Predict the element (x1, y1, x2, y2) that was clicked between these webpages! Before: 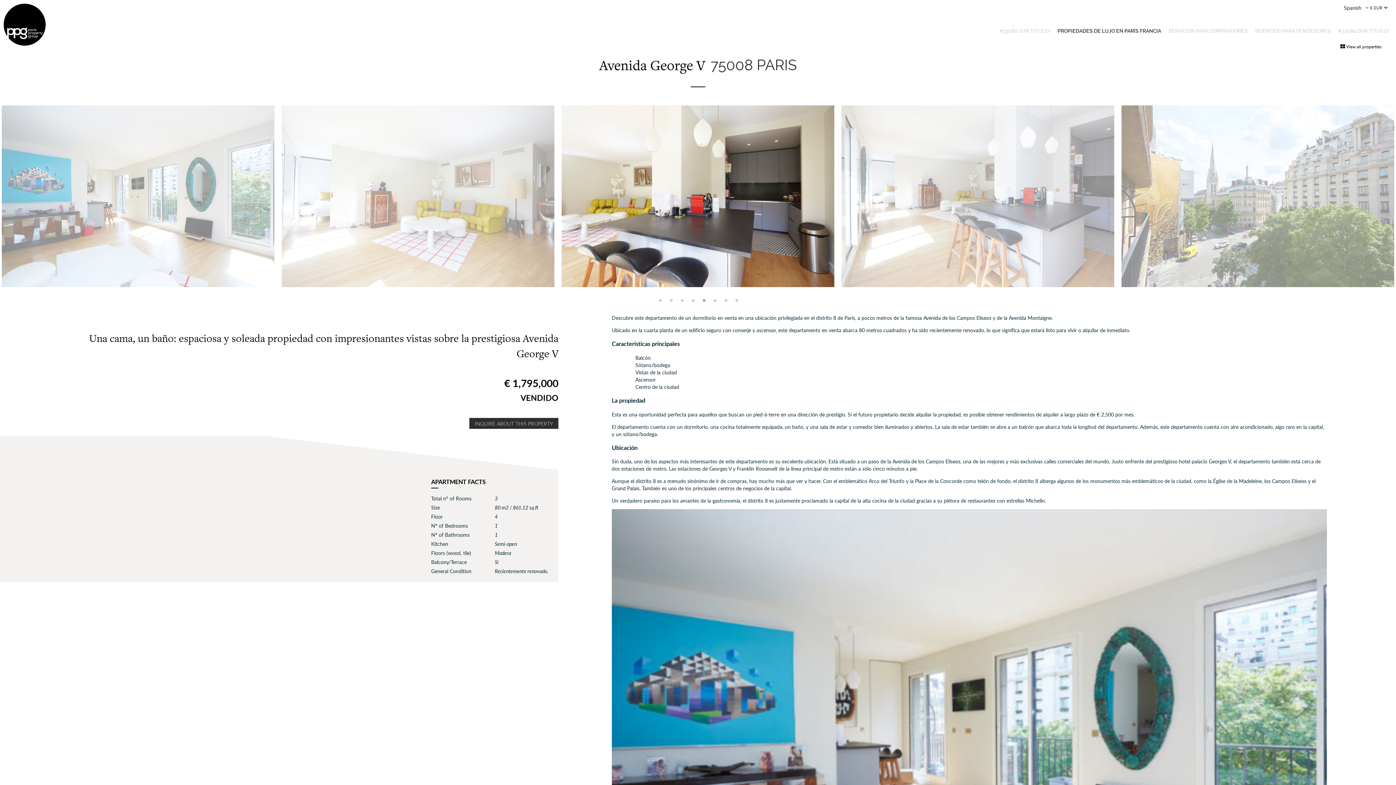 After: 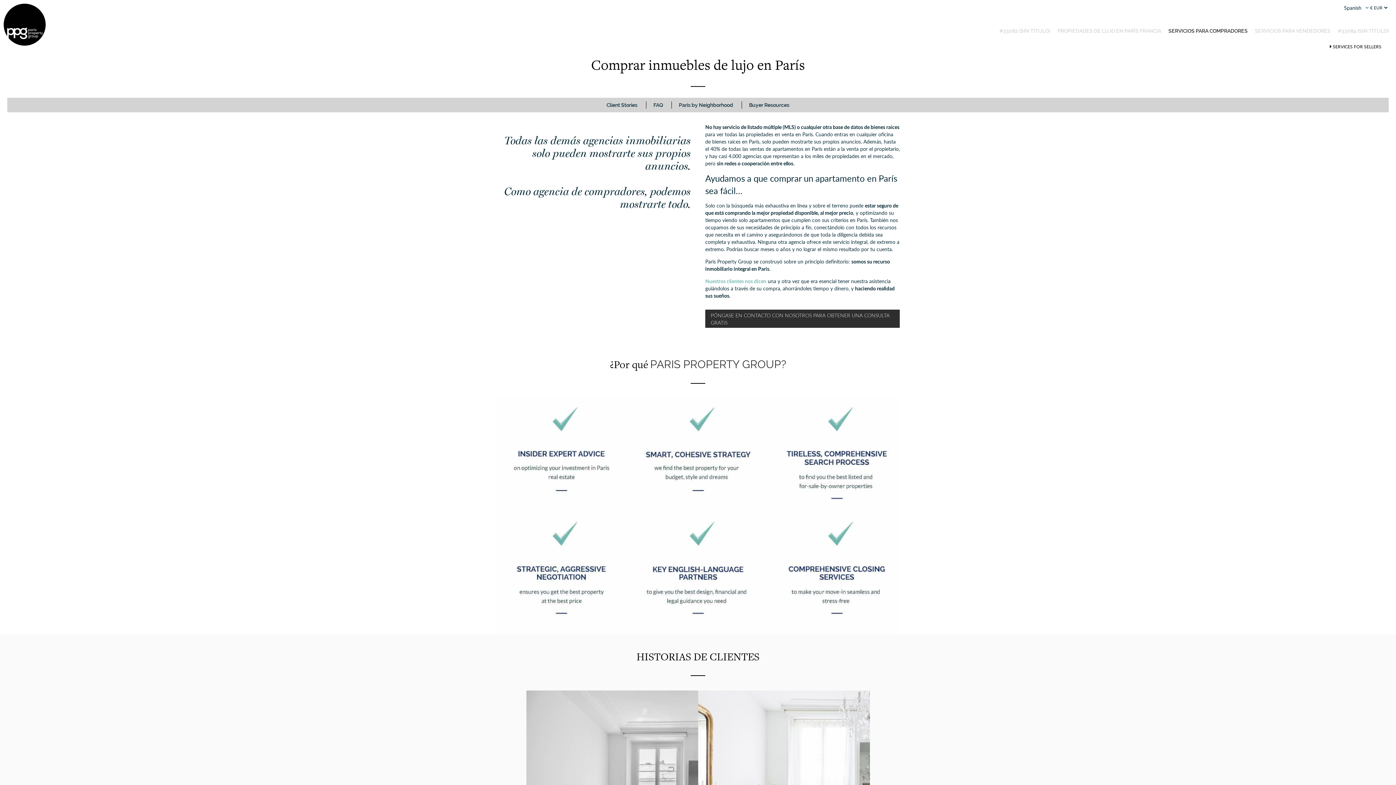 Action: bbox: (1168, 25, 1248, 36) label: SERVICIOS PARA COMPRADORES